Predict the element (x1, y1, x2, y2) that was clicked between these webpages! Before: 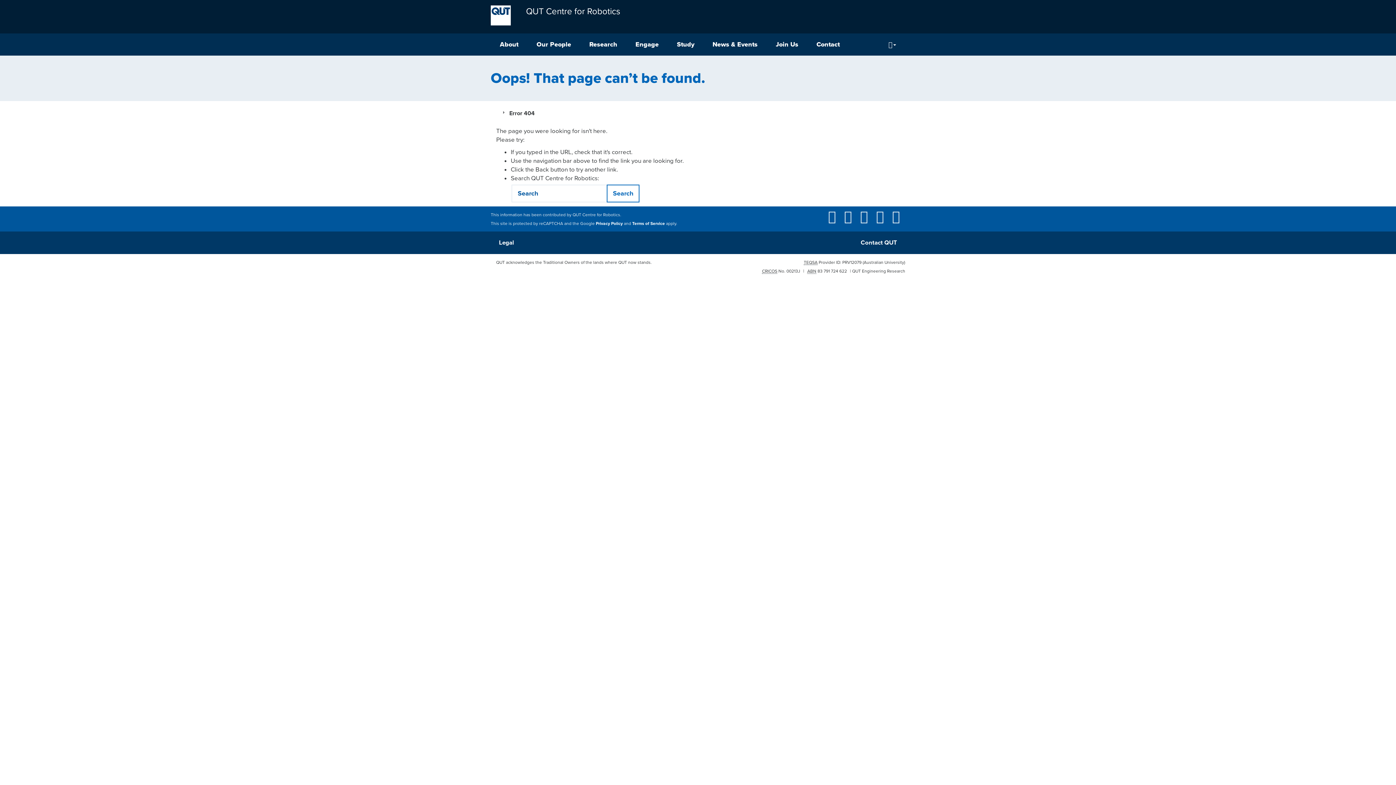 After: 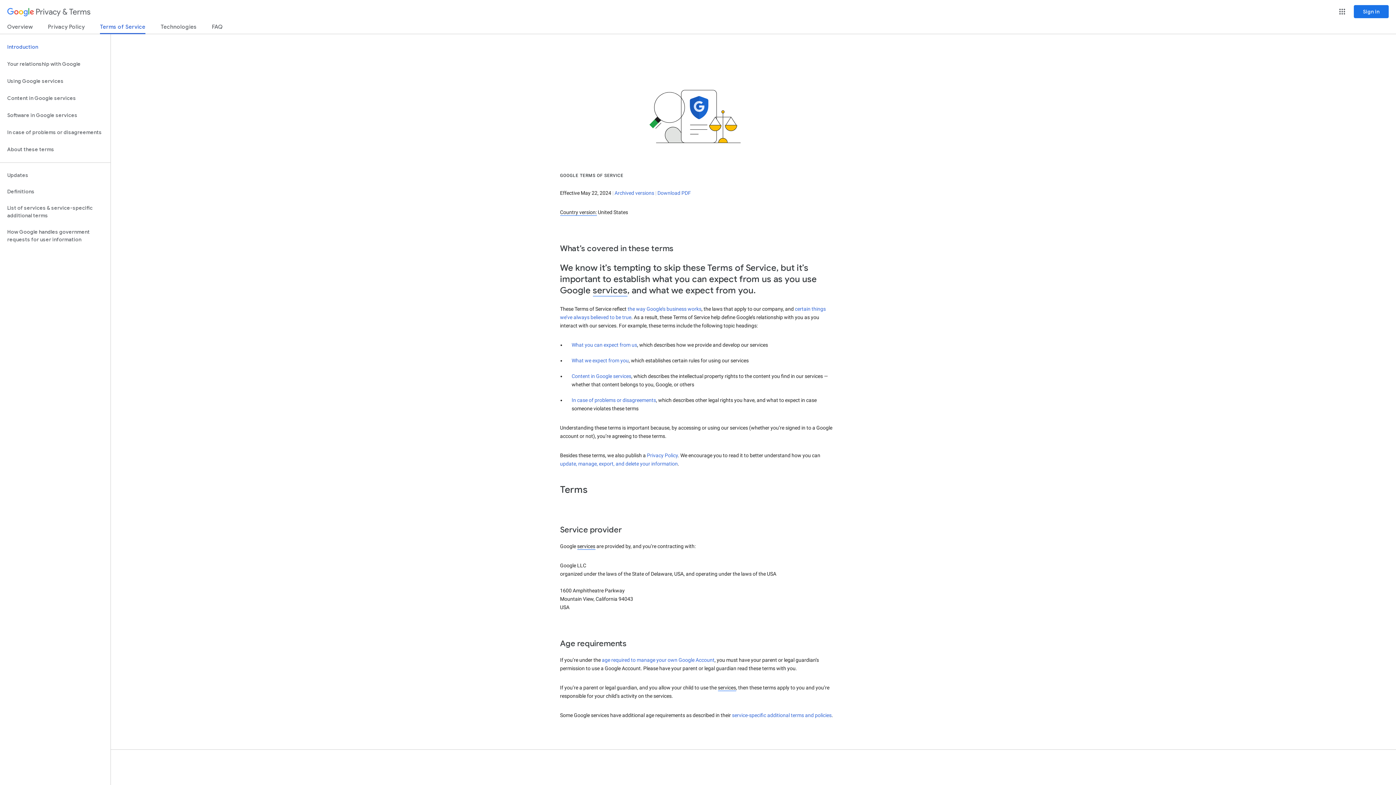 Action: label: Terms of Service bbox: (632, 220, 665, 225)